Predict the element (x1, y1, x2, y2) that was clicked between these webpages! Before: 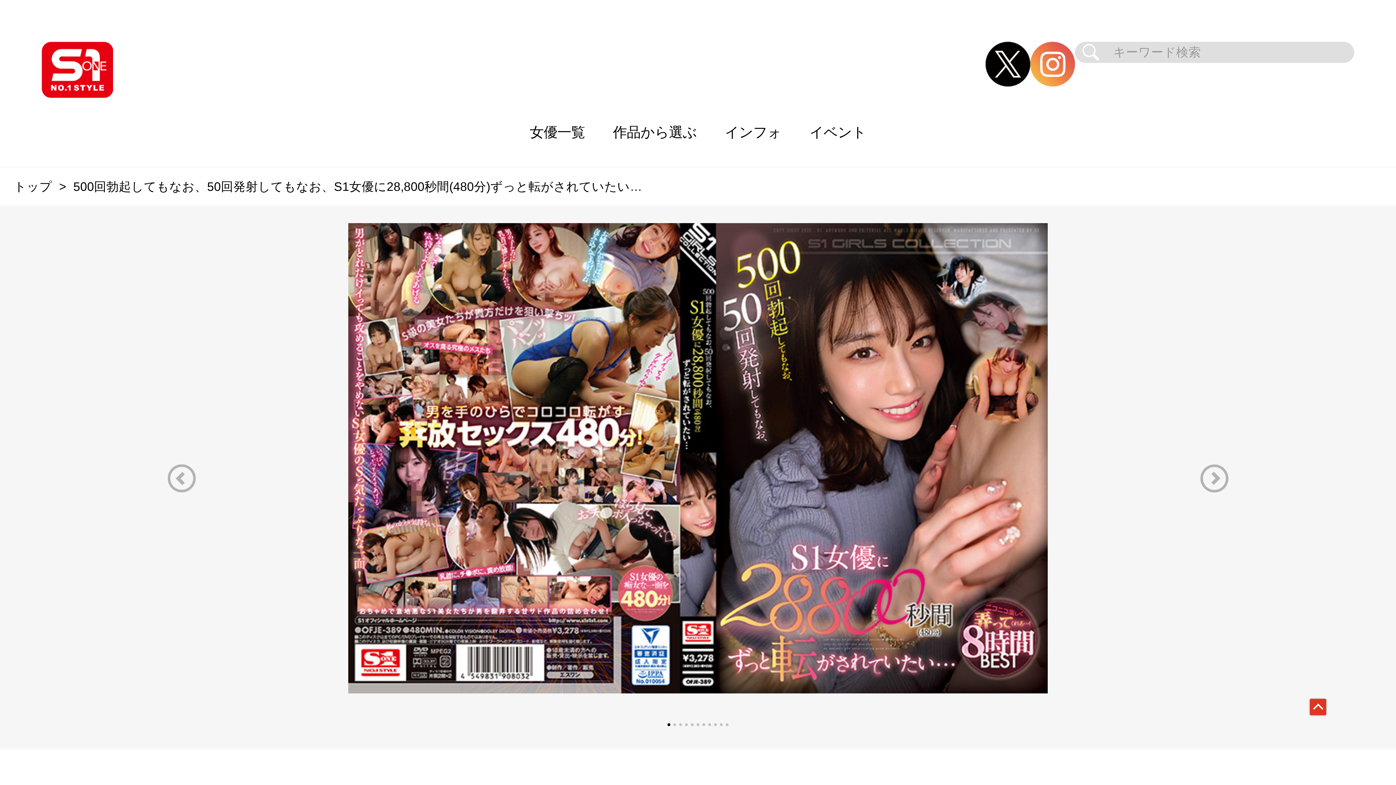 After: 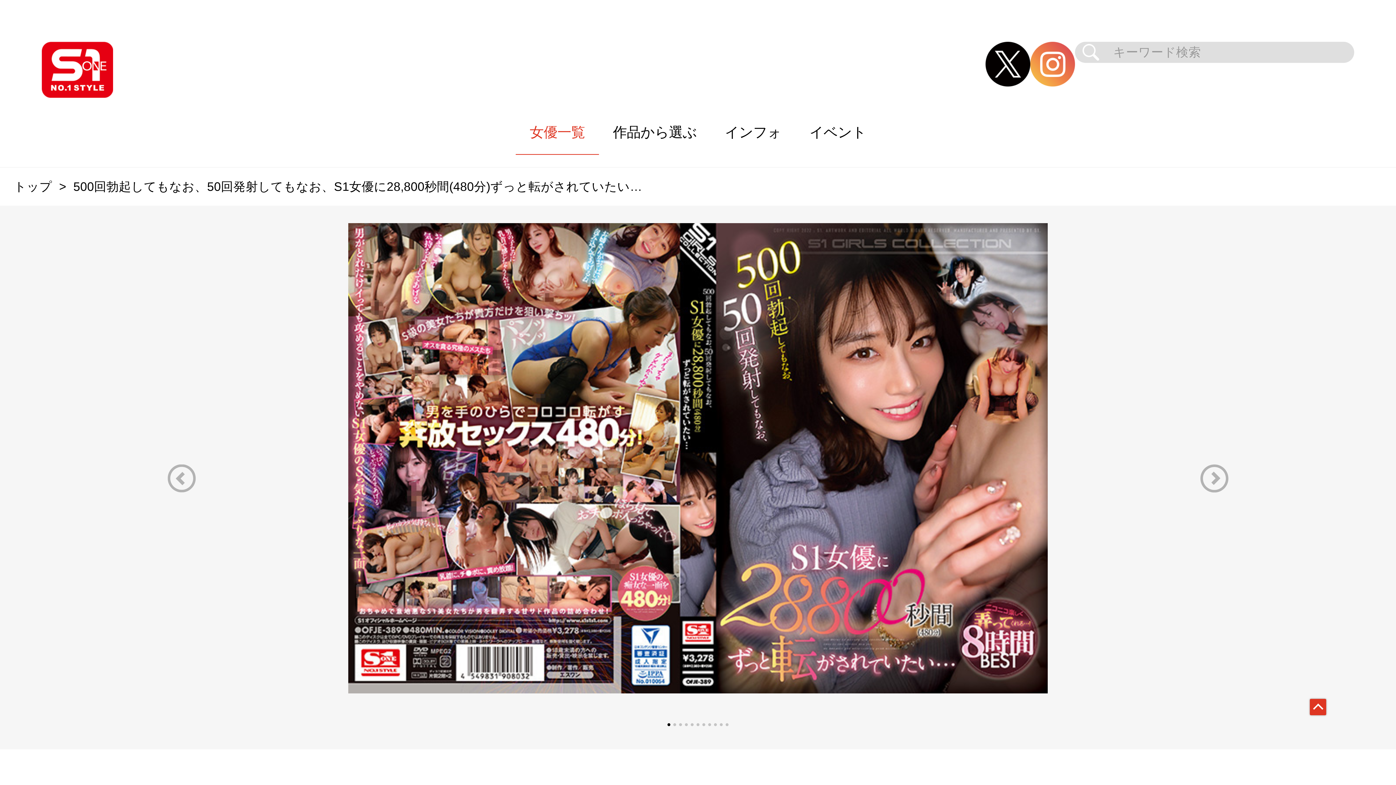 Action: bbox: (515, 97, 599, 167) label: 女優一覧